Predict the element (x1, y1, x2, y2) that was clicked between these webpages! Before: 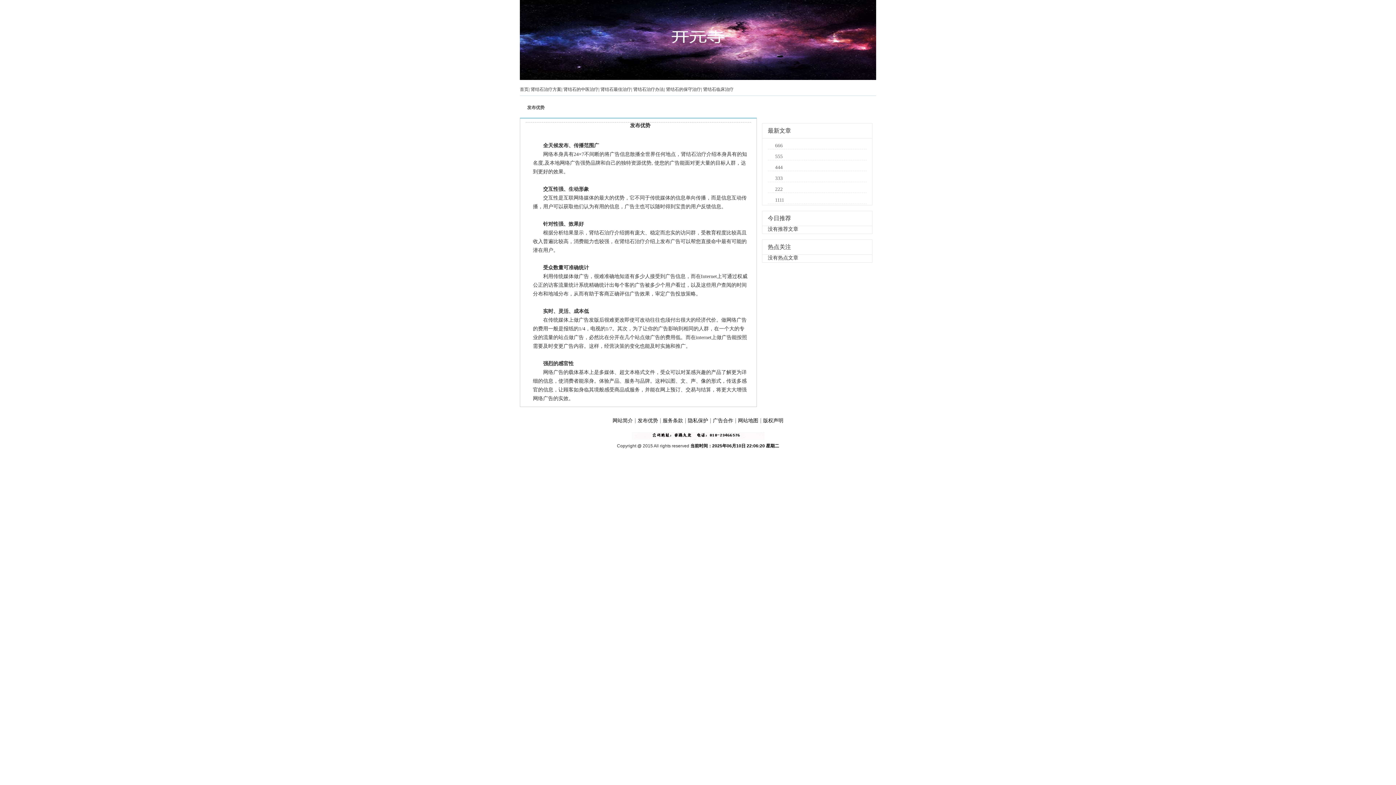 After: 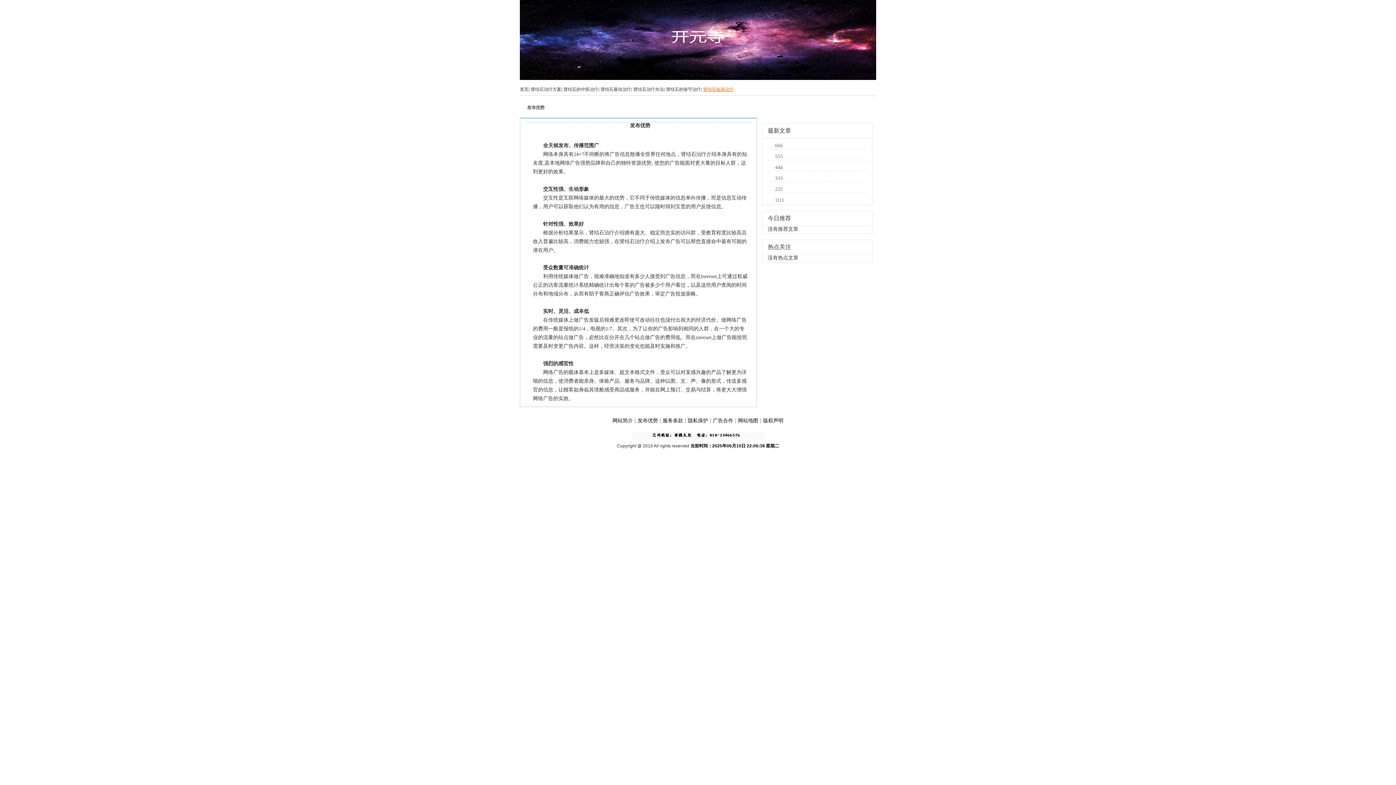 Action: label: 肾结石临床治疗 bbox: (703, 86, 733, 92)